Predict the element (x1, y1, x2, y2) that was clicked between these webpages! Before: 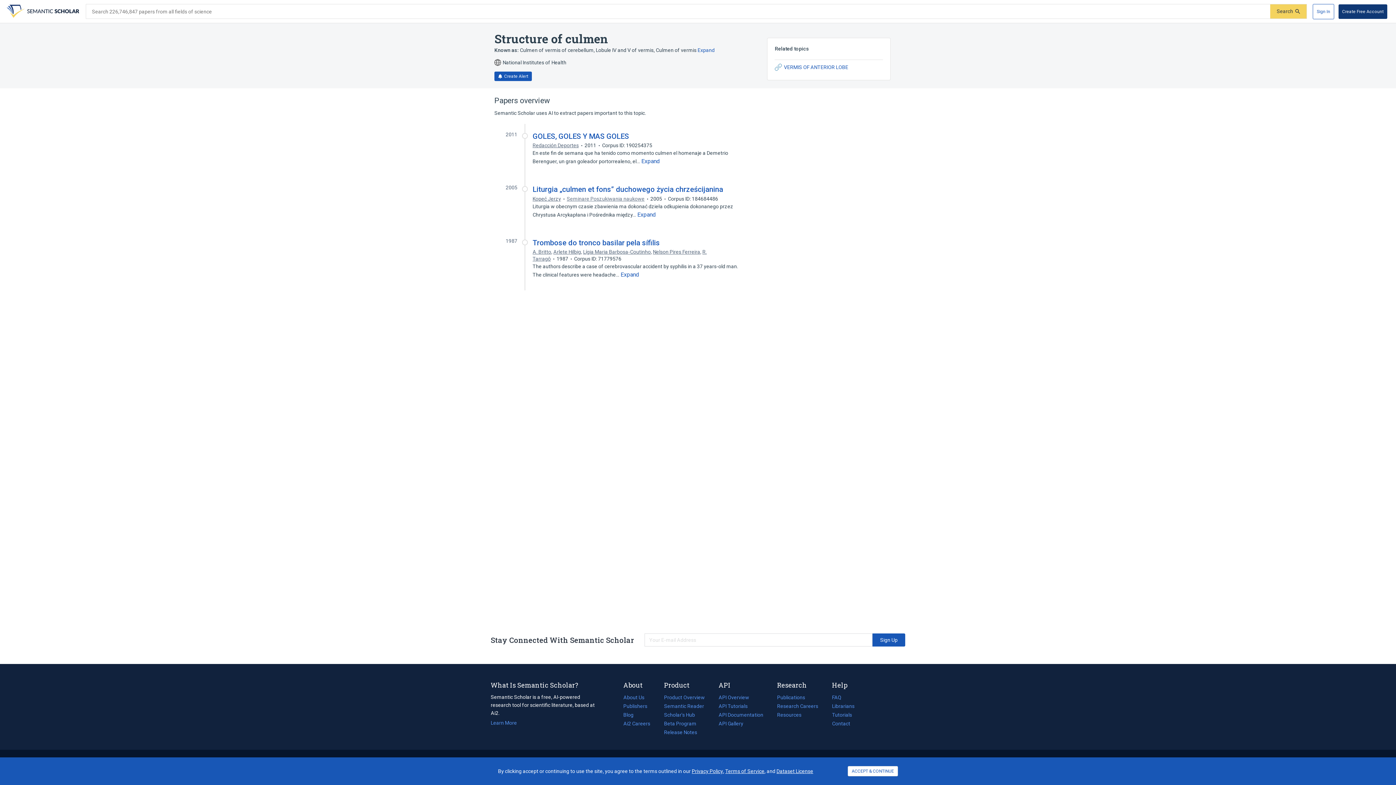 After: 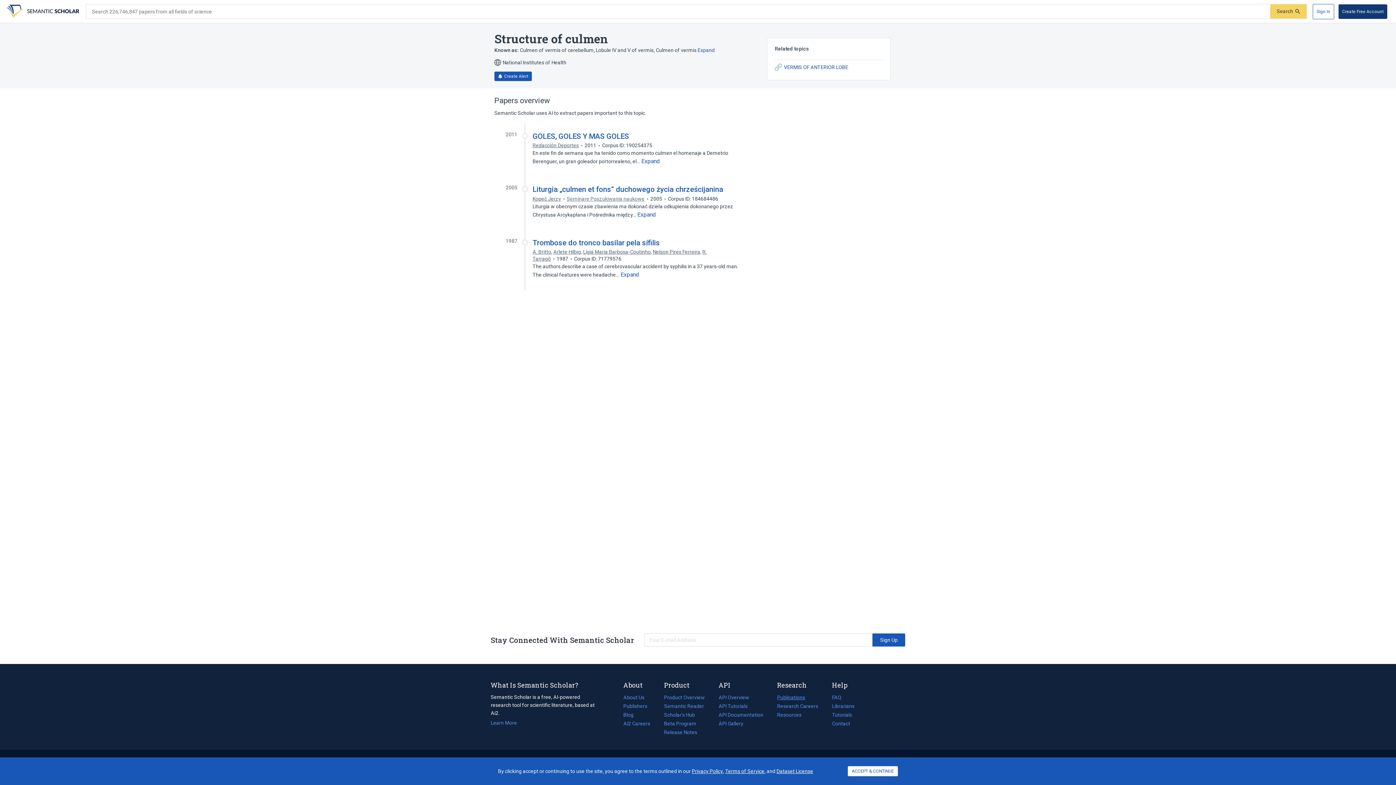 Action: label: Publications bbox: (777, 693, 832, 702)